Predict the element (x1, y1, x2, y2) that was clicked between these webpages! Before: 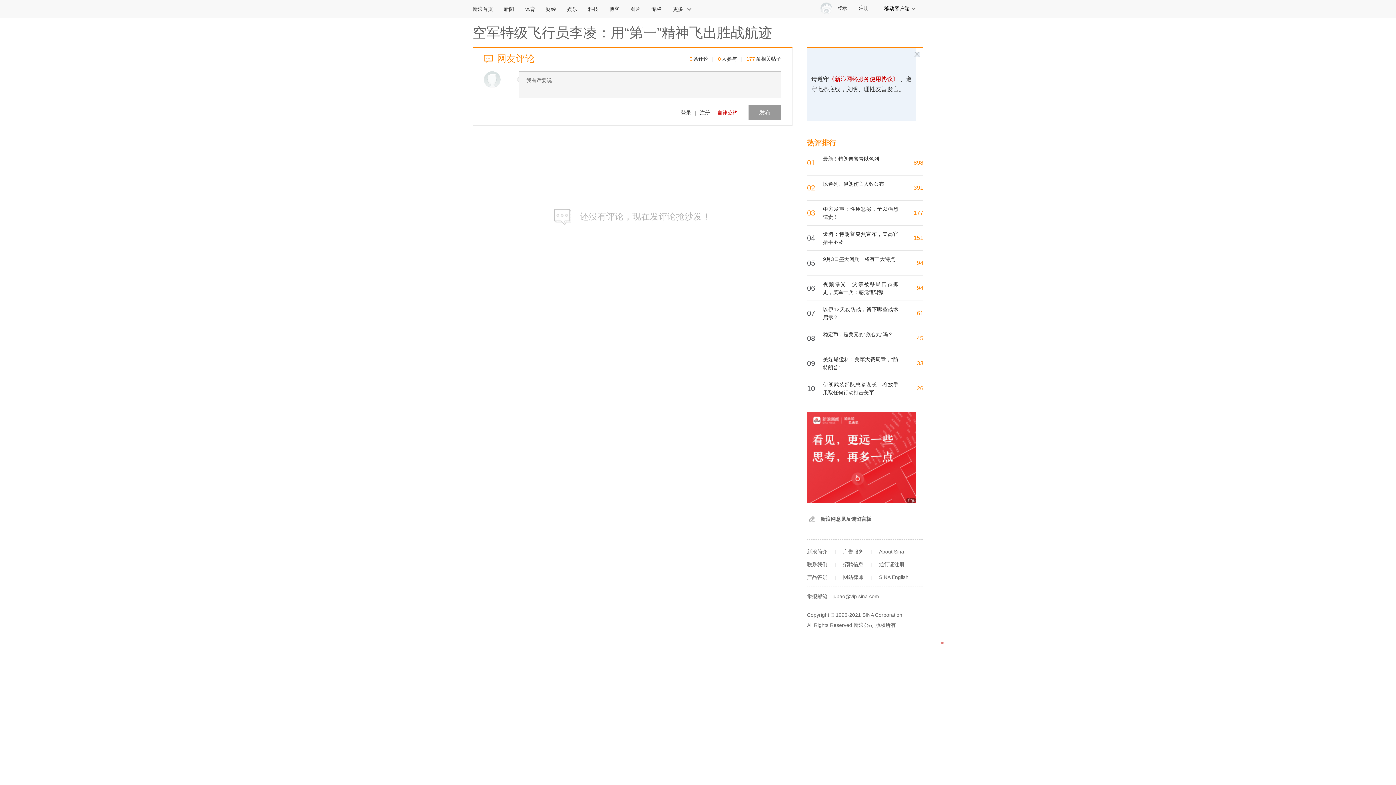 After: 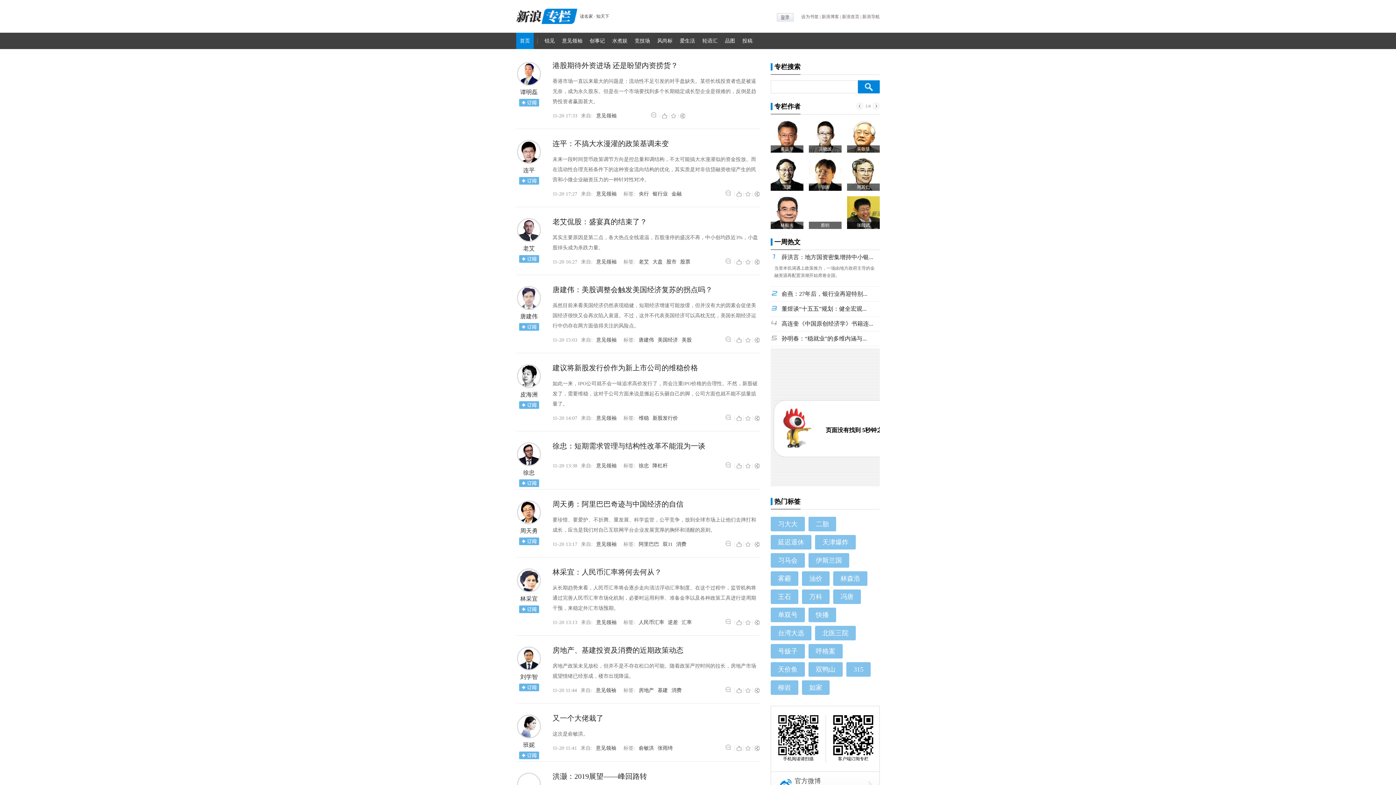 Action: label: 专栏 bbox: (646, 0, 667, 17)